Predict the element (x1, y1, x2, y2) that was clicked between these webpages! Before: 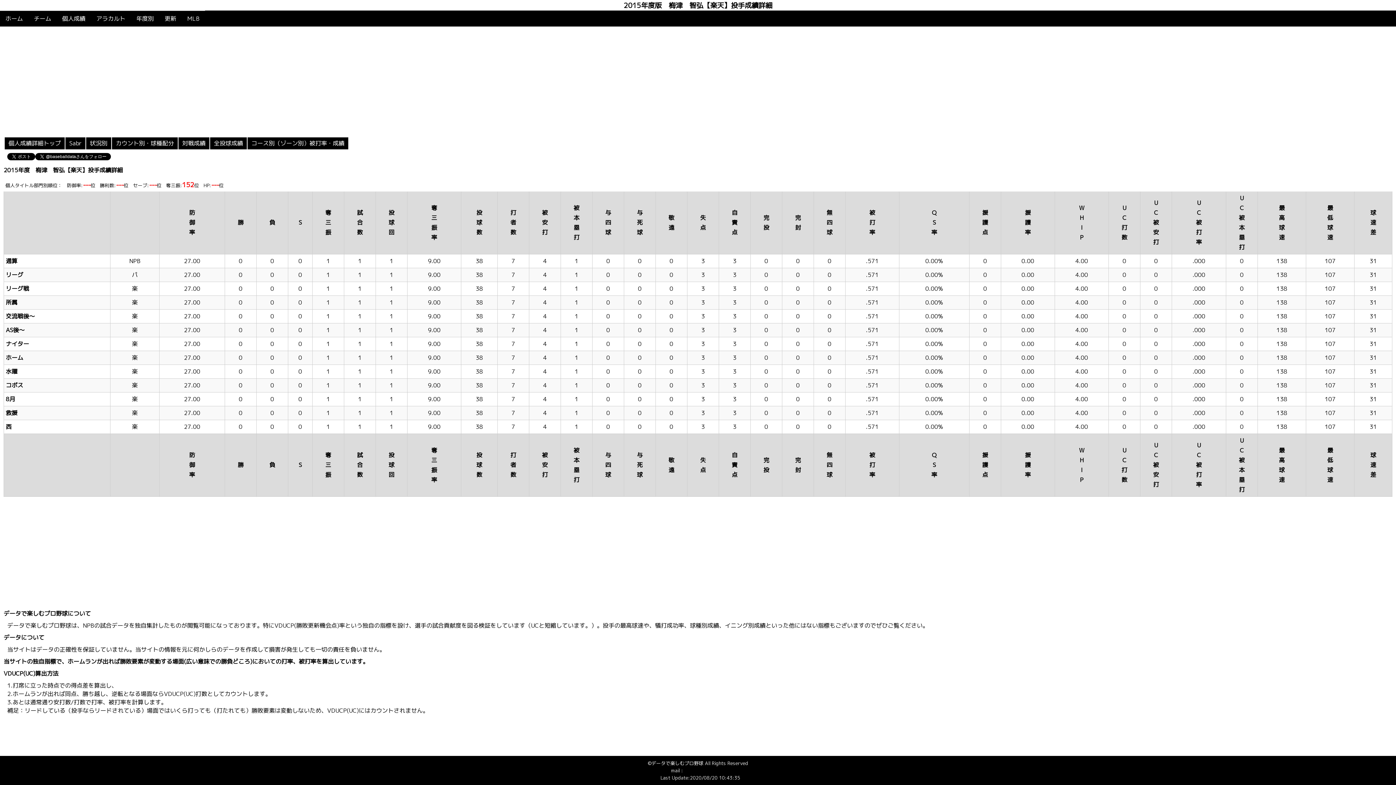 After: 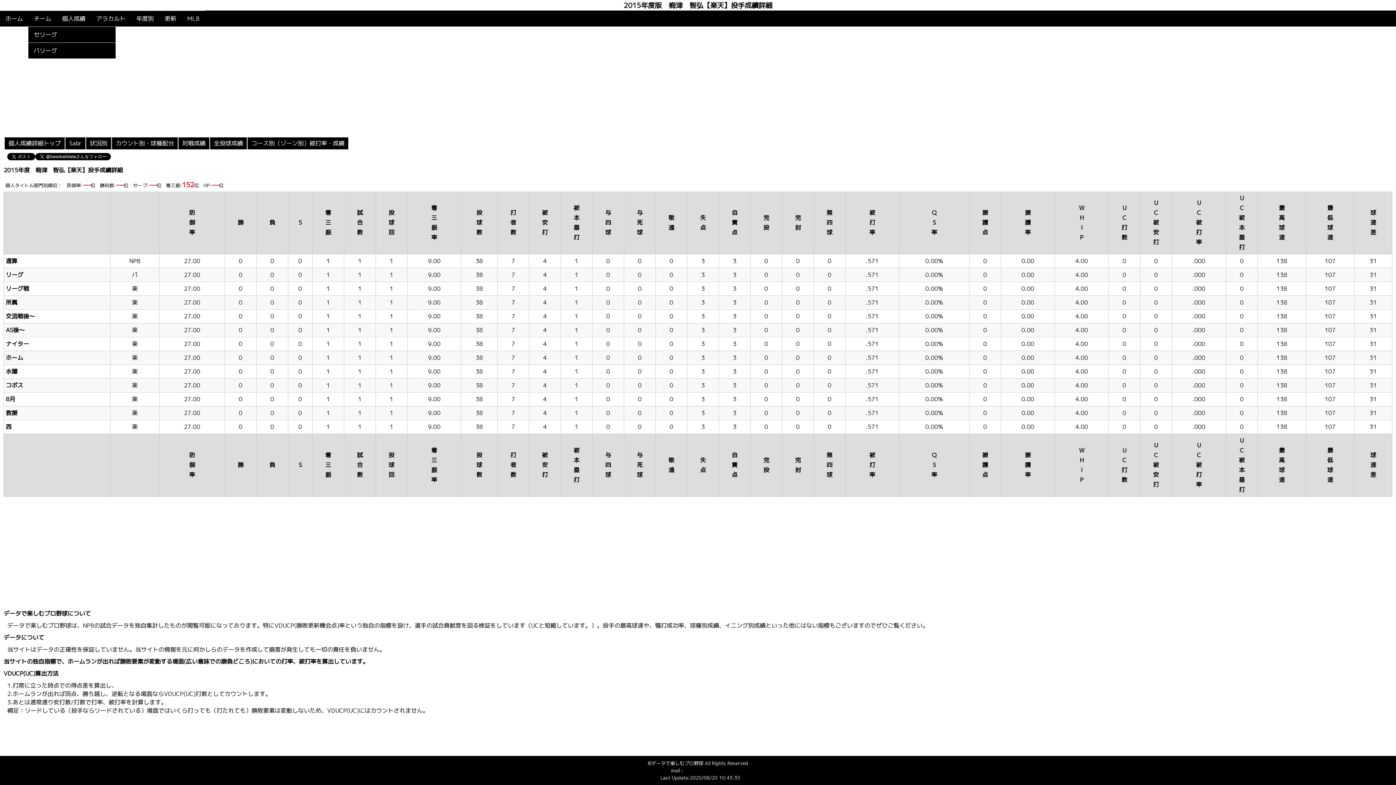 Action: bbox: (28, 10, 56, 26) label: チーム